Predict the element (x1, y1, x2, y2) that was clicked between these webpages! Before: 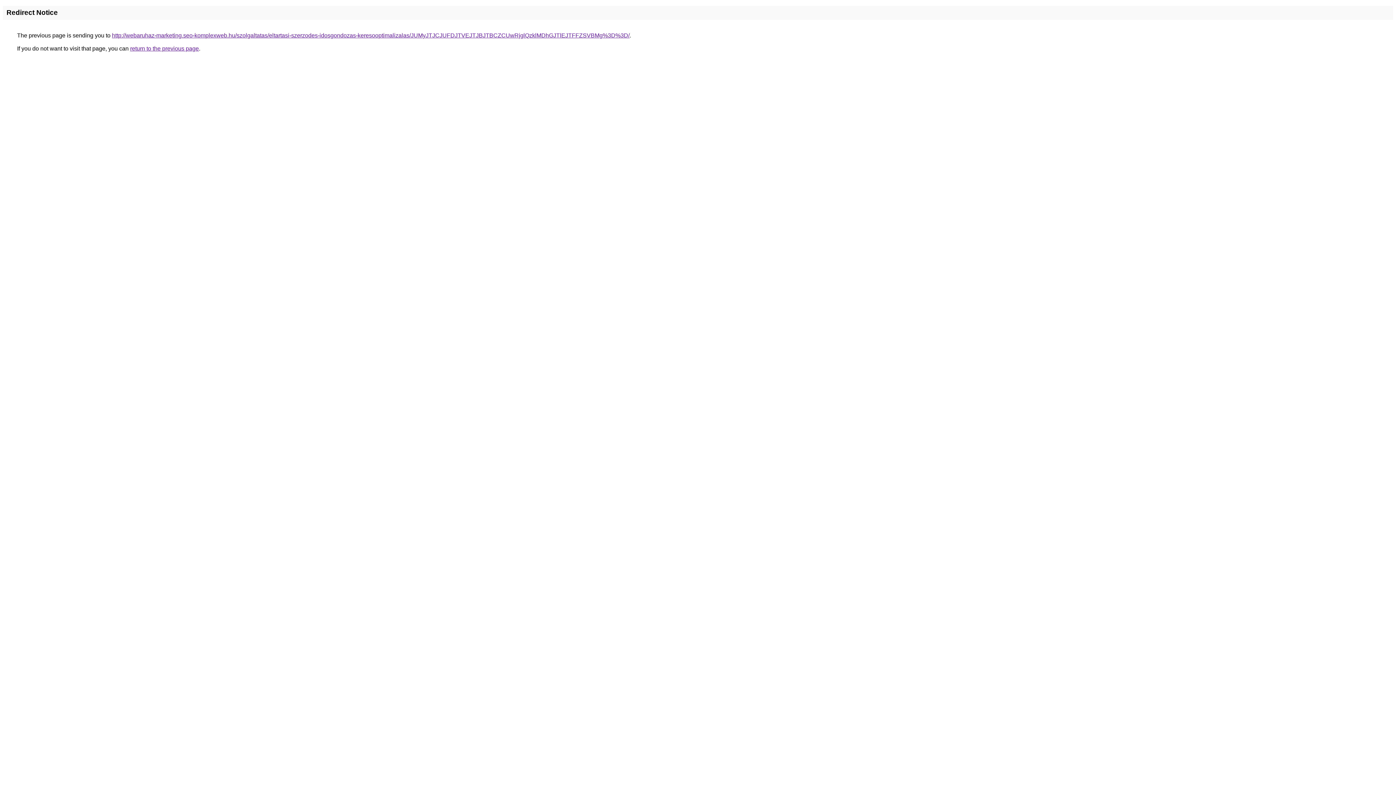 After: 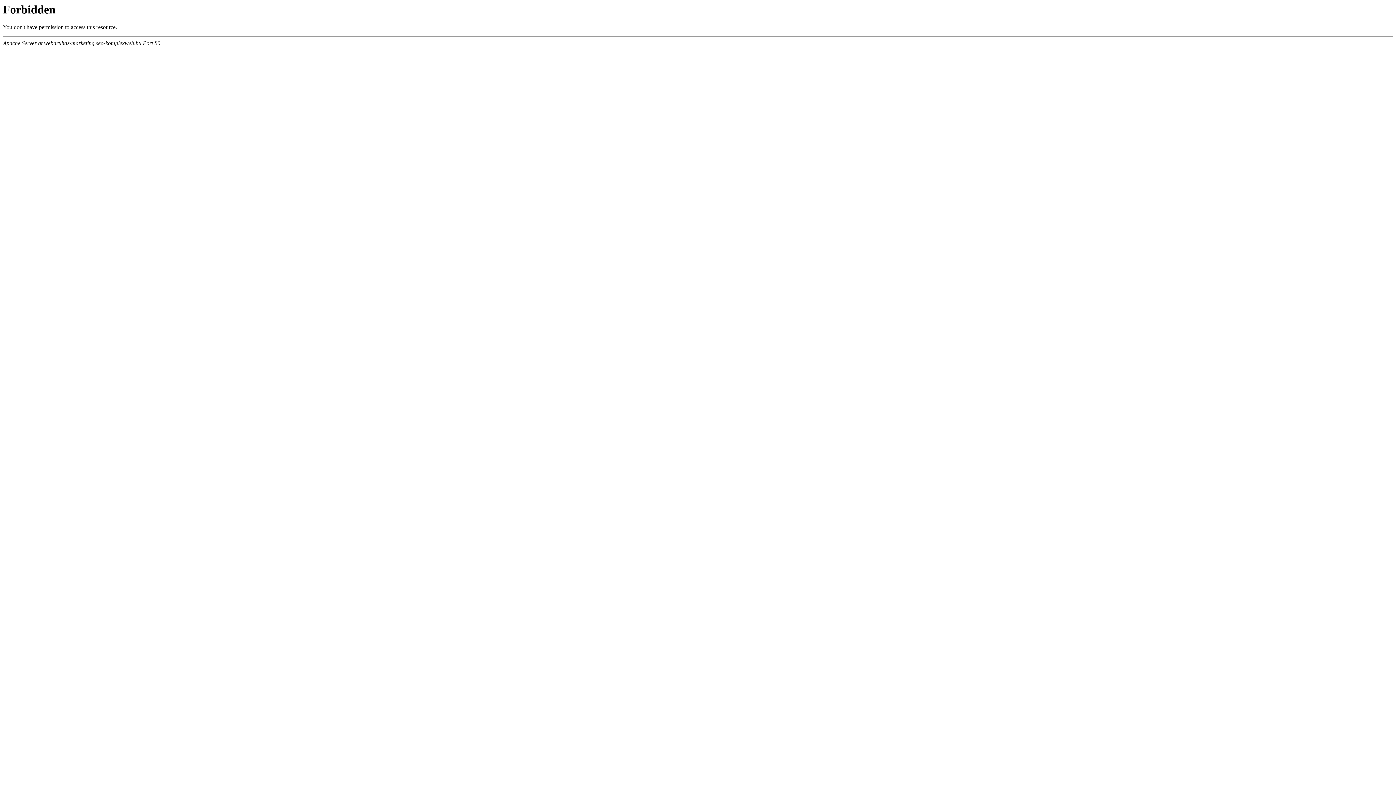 Action: bbox: (112, 32, 629, 38) label: http://webaruhaz-marketing.seo-komplexweb.hu/szolgaltatas/eltartasi-szerzodes-idosgondozas-keresooptimalizalas/JUMyJTJCJUFDJTVEJTJBJTBCZCUwRjglQzklMDhGJTlEJTFFZSVBMg%3D%3D/